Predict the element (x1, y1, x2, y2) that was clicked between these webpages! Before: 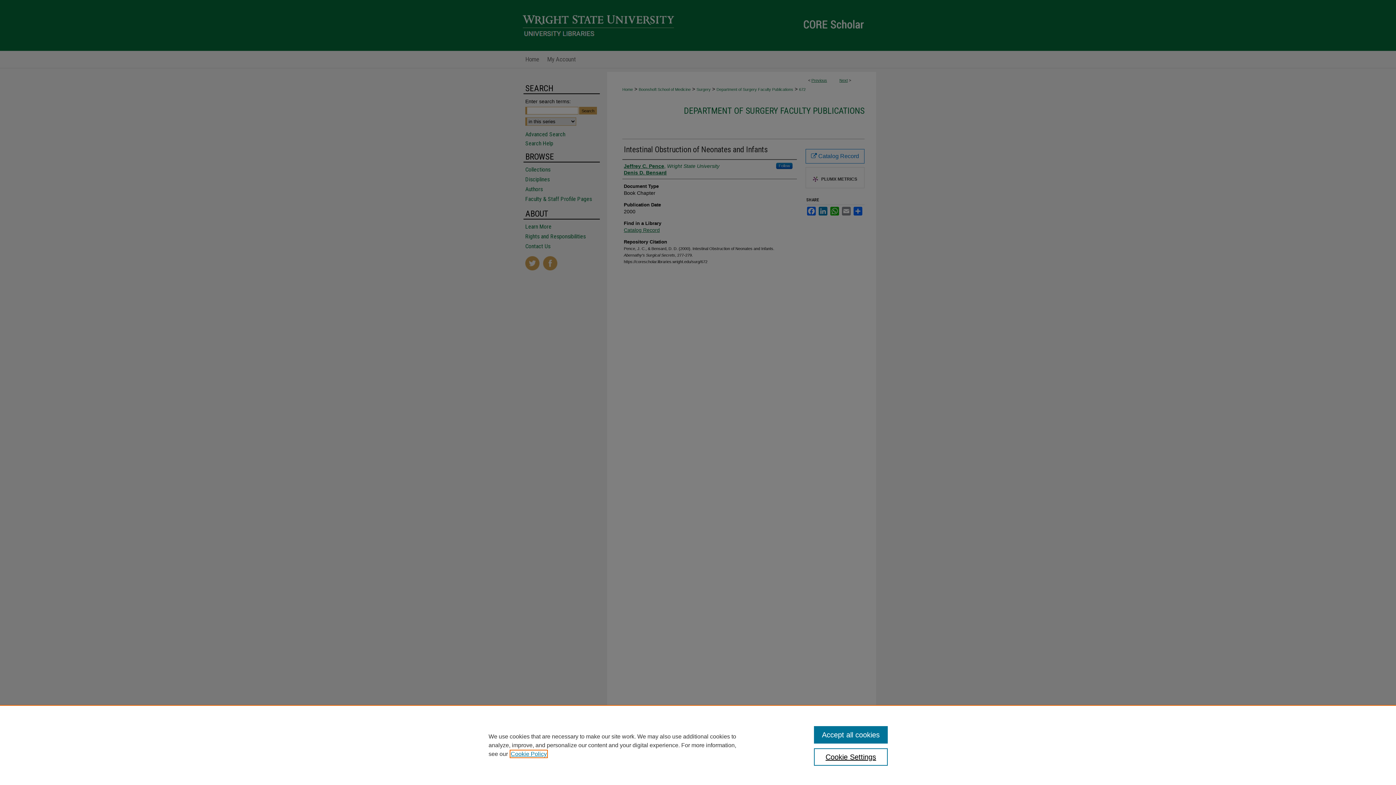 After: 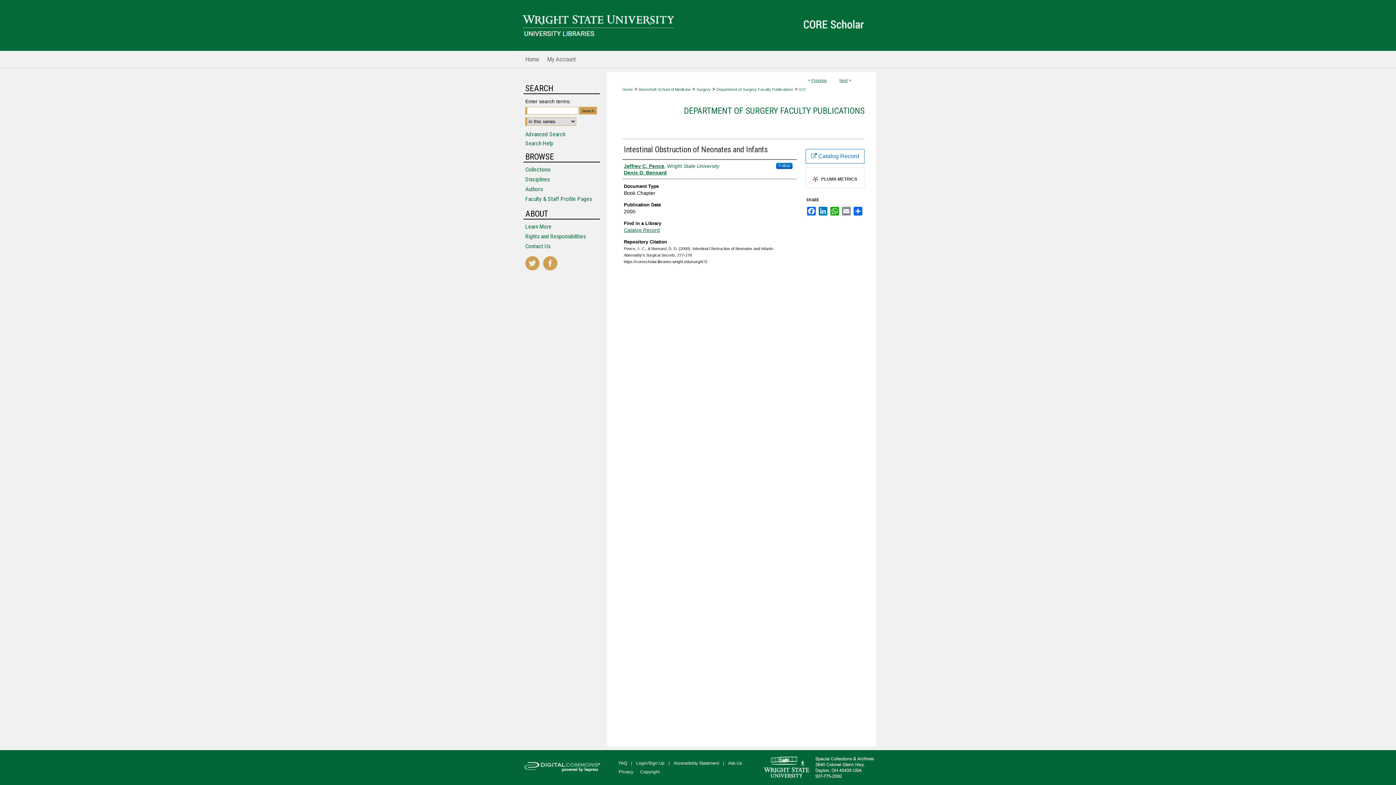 Action: label: Accept all cookies bbox: (814, 726, 887, 744)